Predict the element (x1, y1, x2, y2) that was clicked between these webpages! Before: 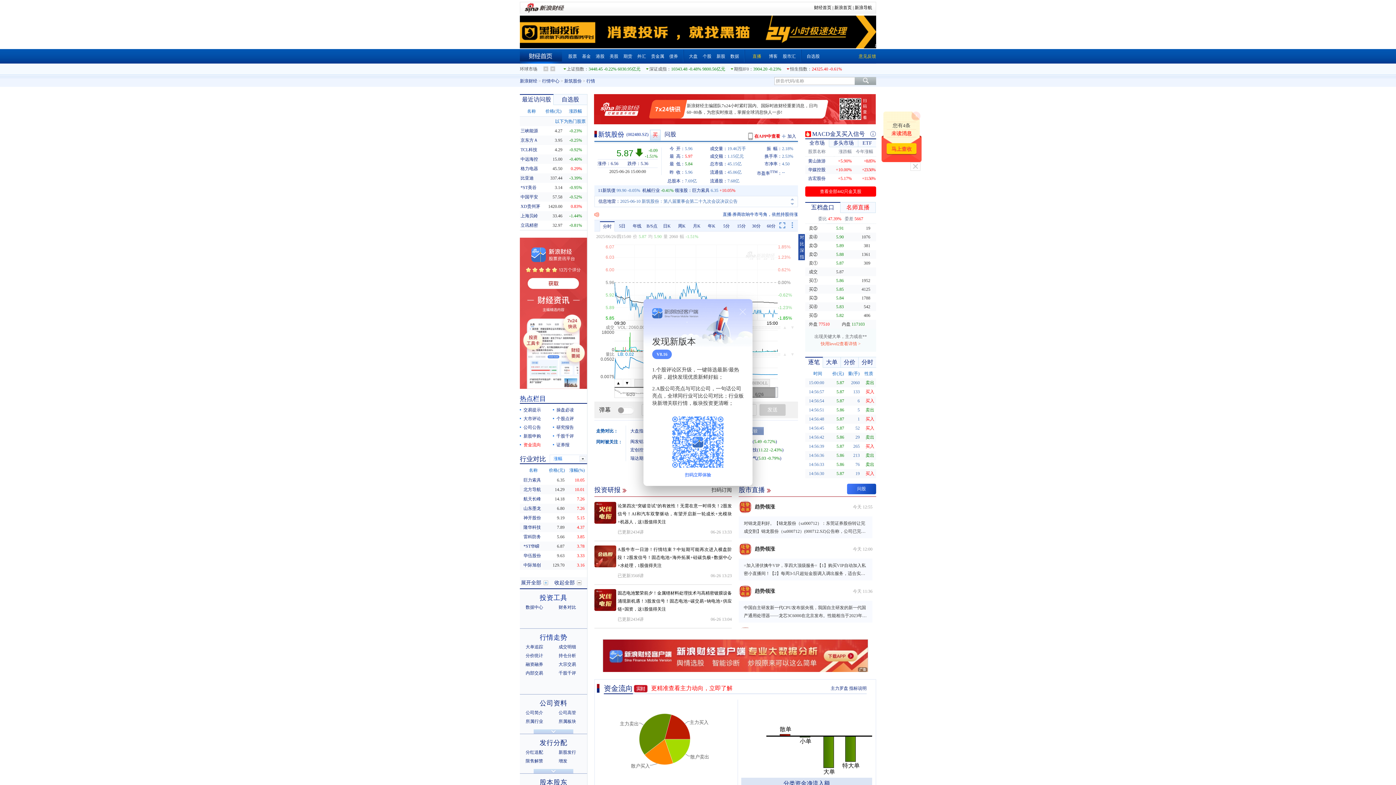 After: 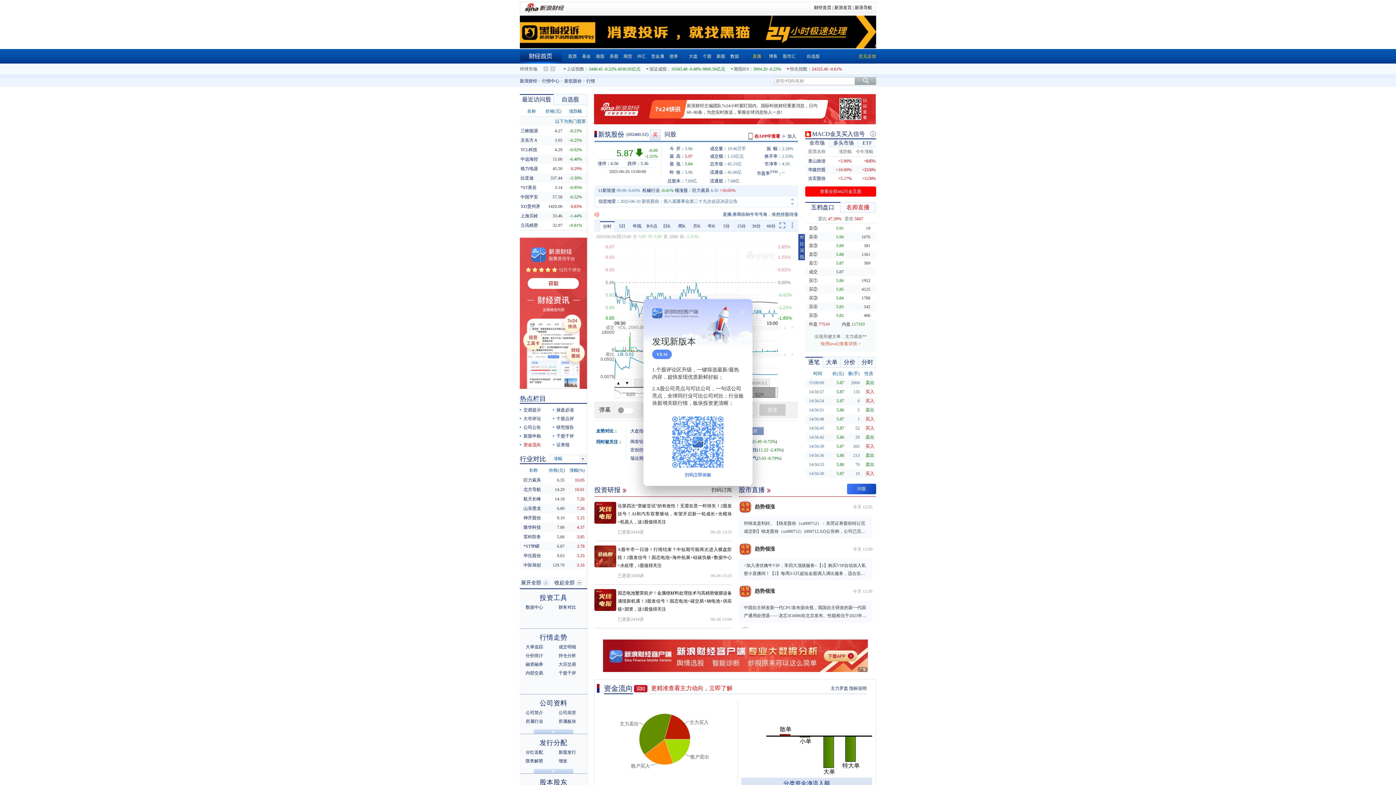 Action: bbox: (910, 162, 920, 170) label: 关闭